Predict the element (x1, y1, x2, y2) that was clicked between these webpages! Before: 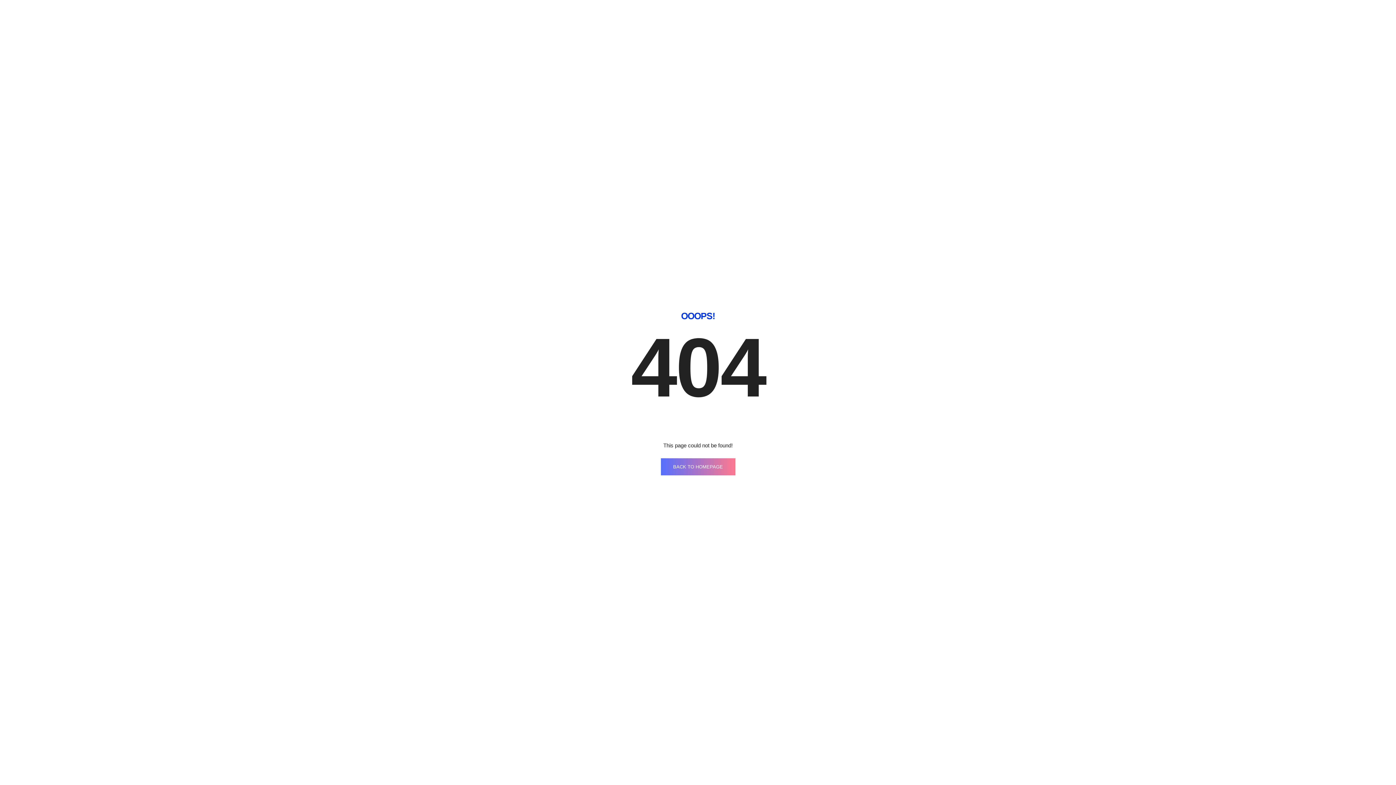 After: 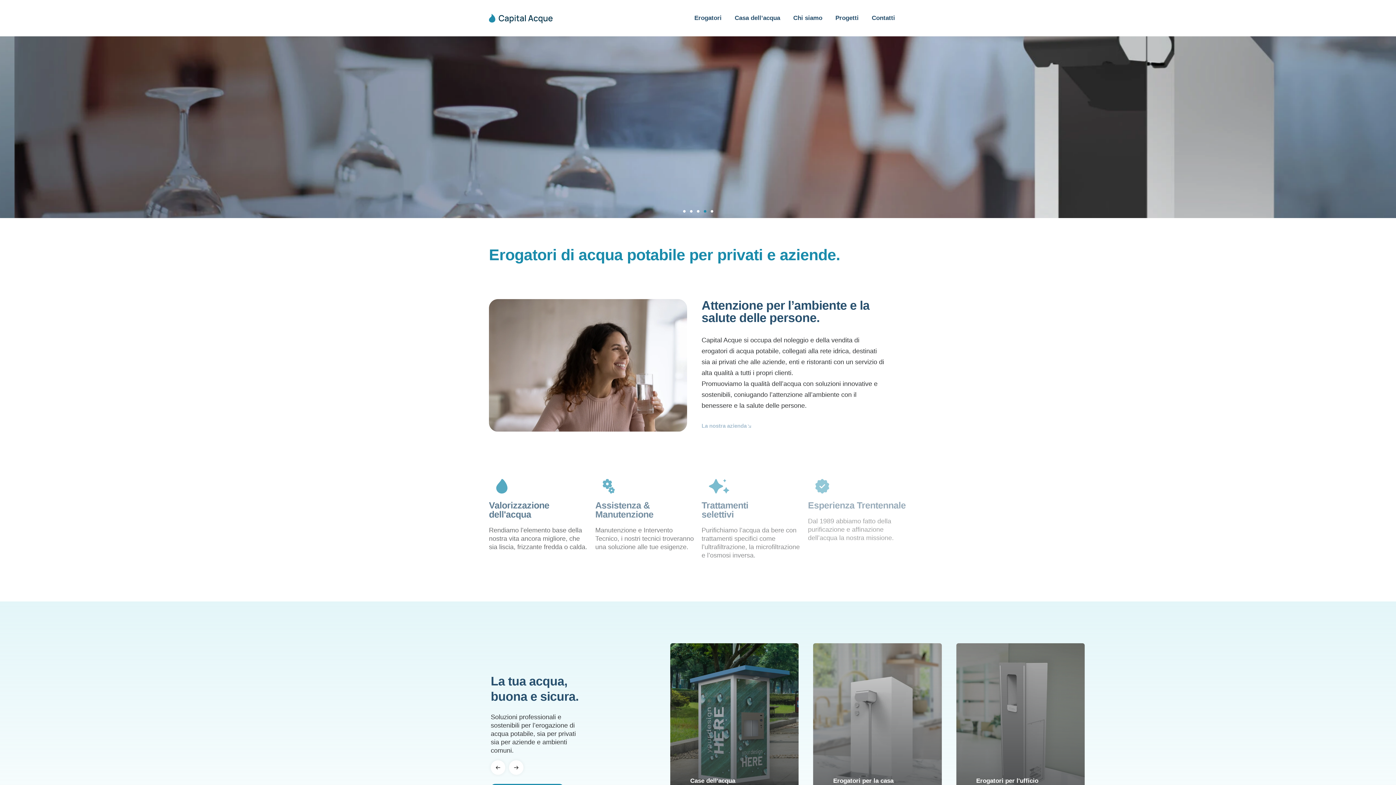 Action: label: BACK TO HOMEPAGE bbox: (660, 458, 735, 475)